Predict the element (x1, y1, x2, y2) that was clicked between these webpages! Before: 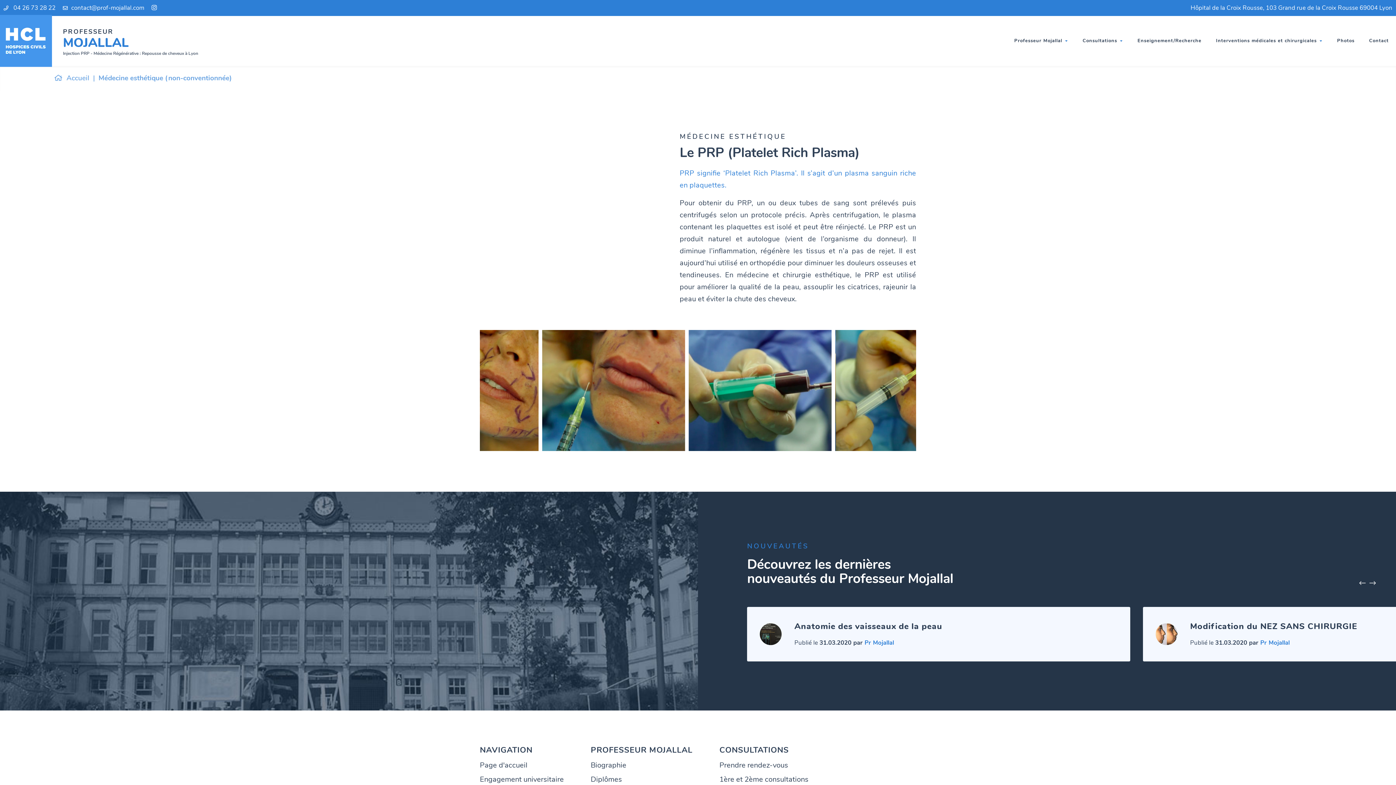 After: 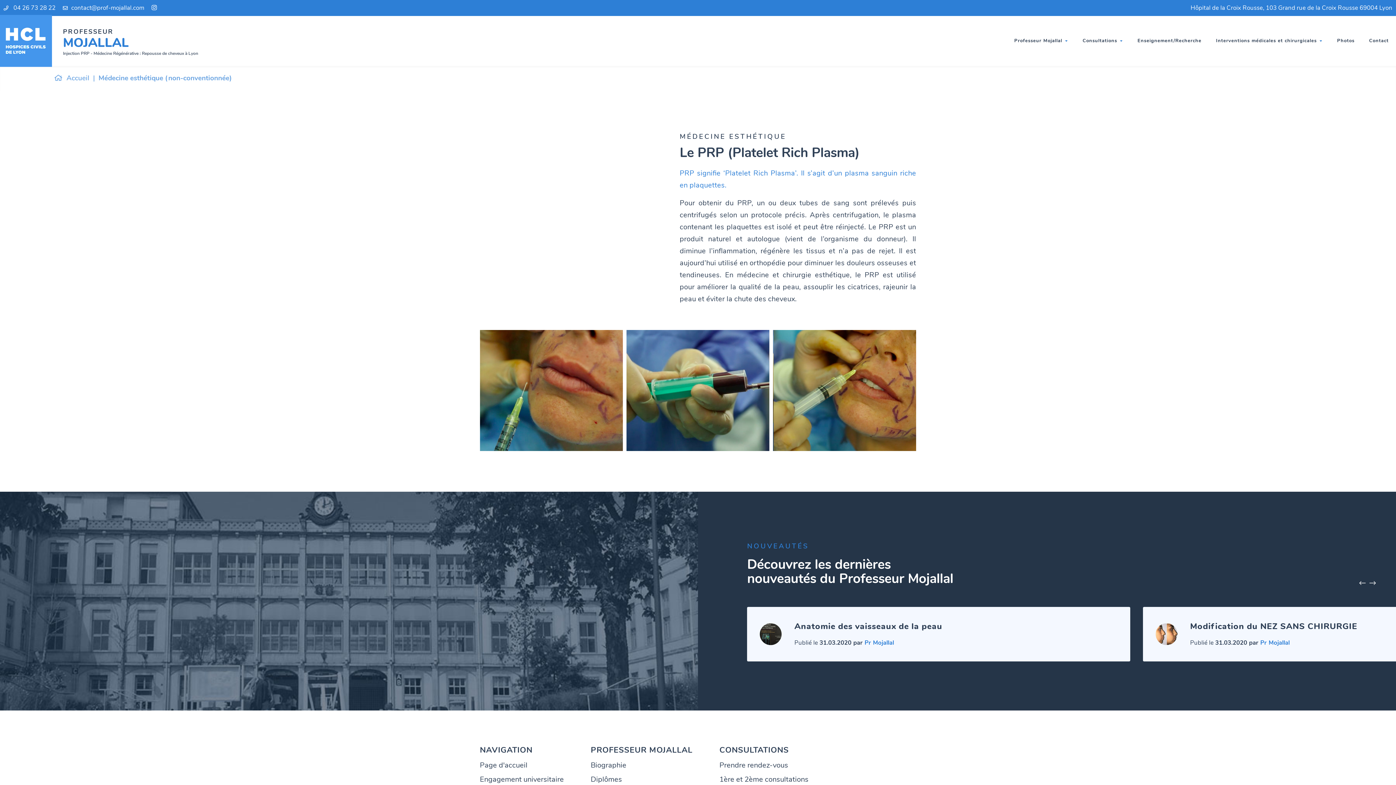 Action: label: Médecine esthétique (non-conventionnée) bbox: (98, 73, 232, 82)